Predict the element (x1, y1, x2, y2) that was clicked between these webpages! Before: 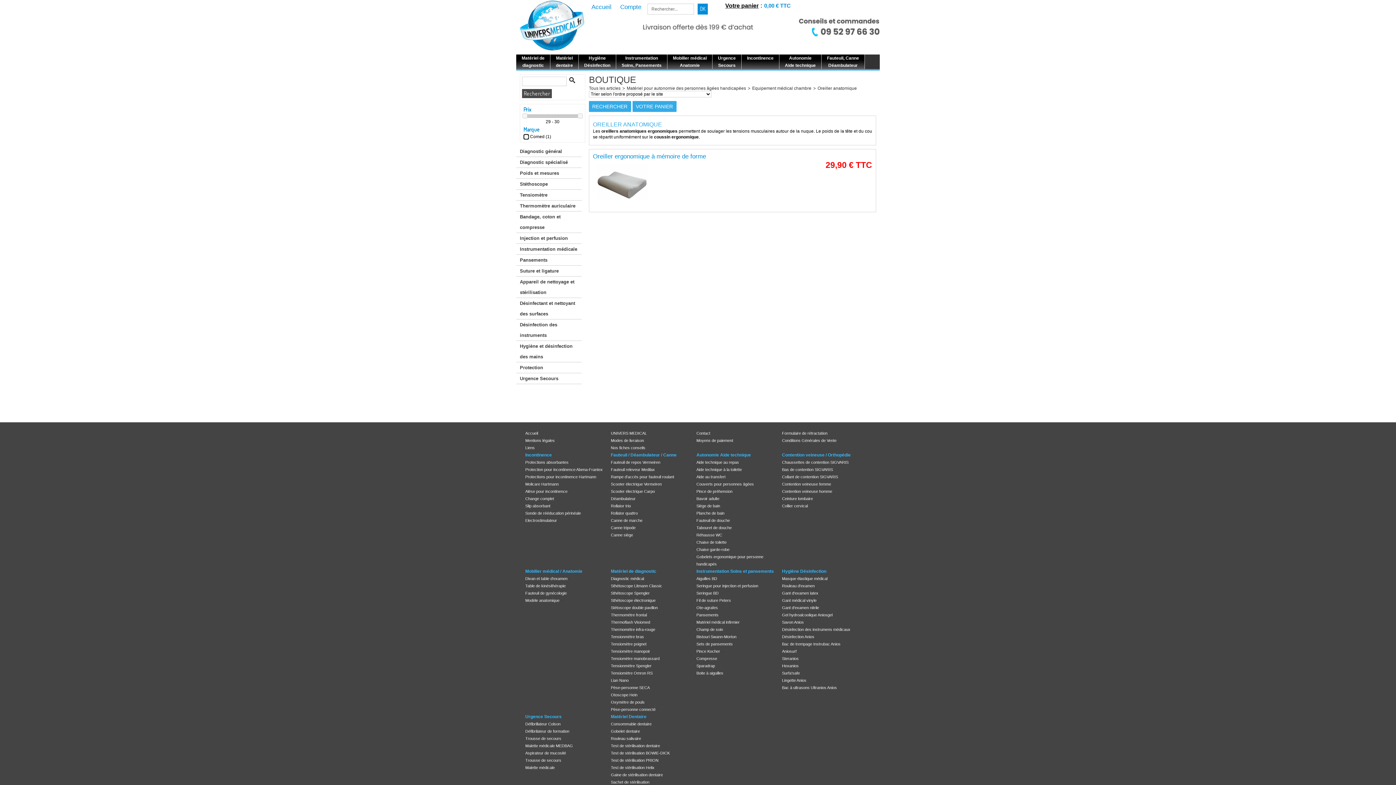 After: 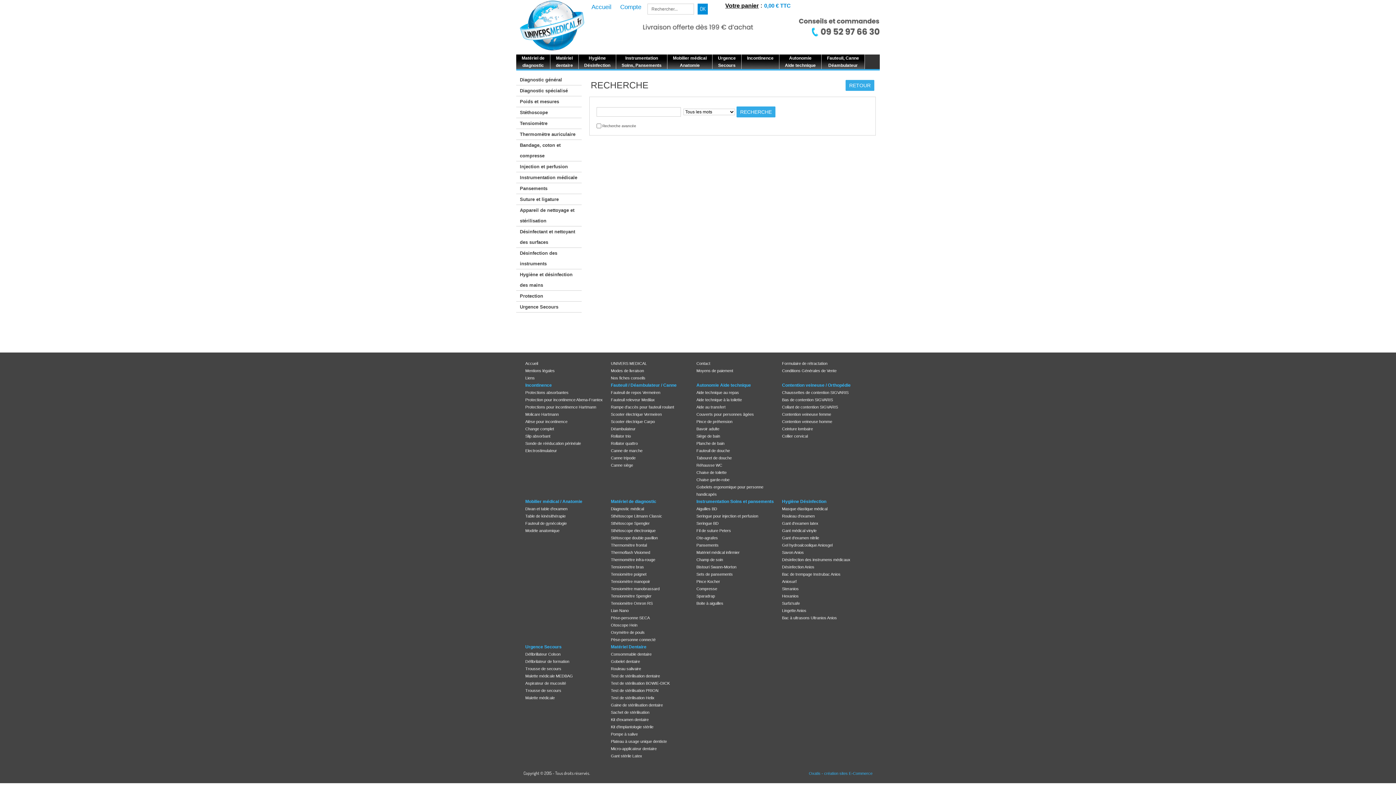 Action: label: RECHERCHER bbox: (589, 103, 631, 109)